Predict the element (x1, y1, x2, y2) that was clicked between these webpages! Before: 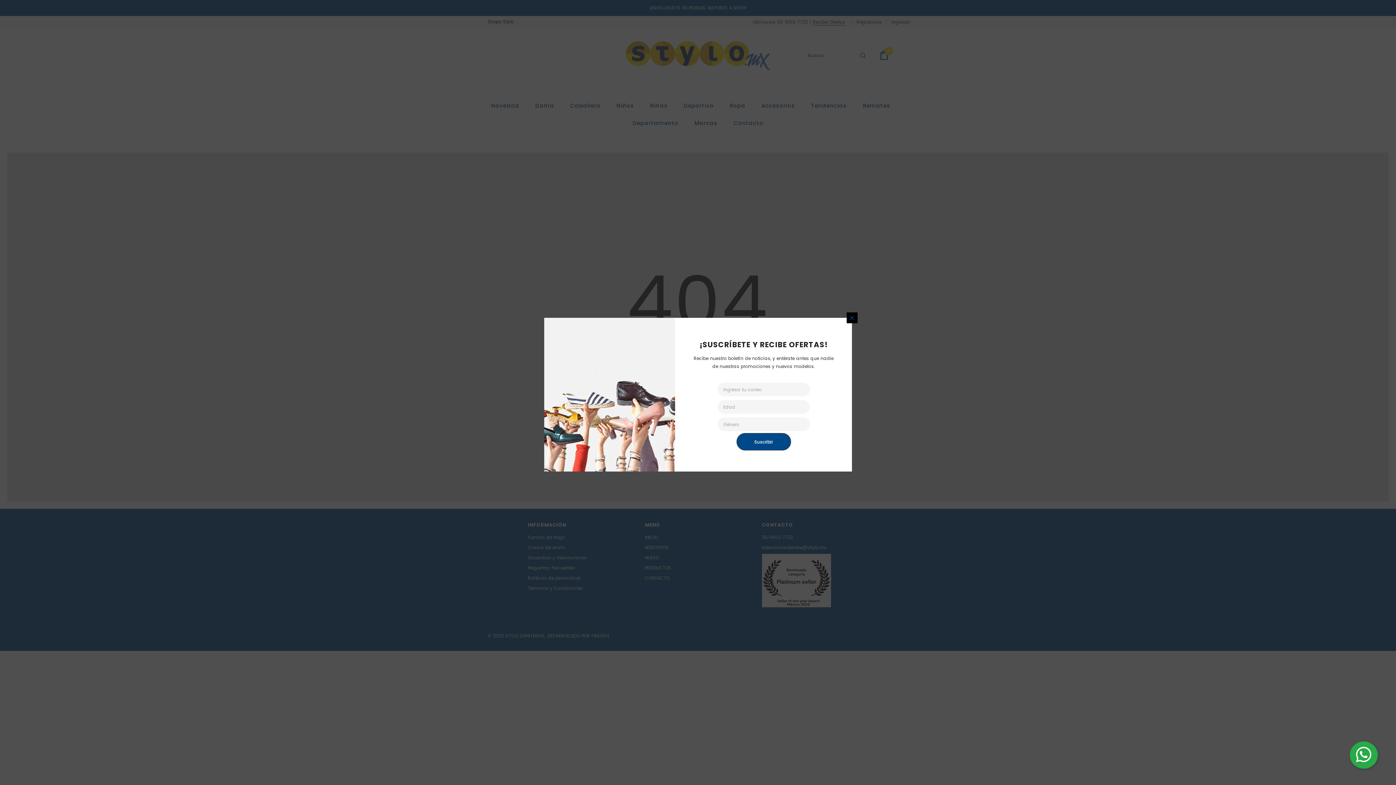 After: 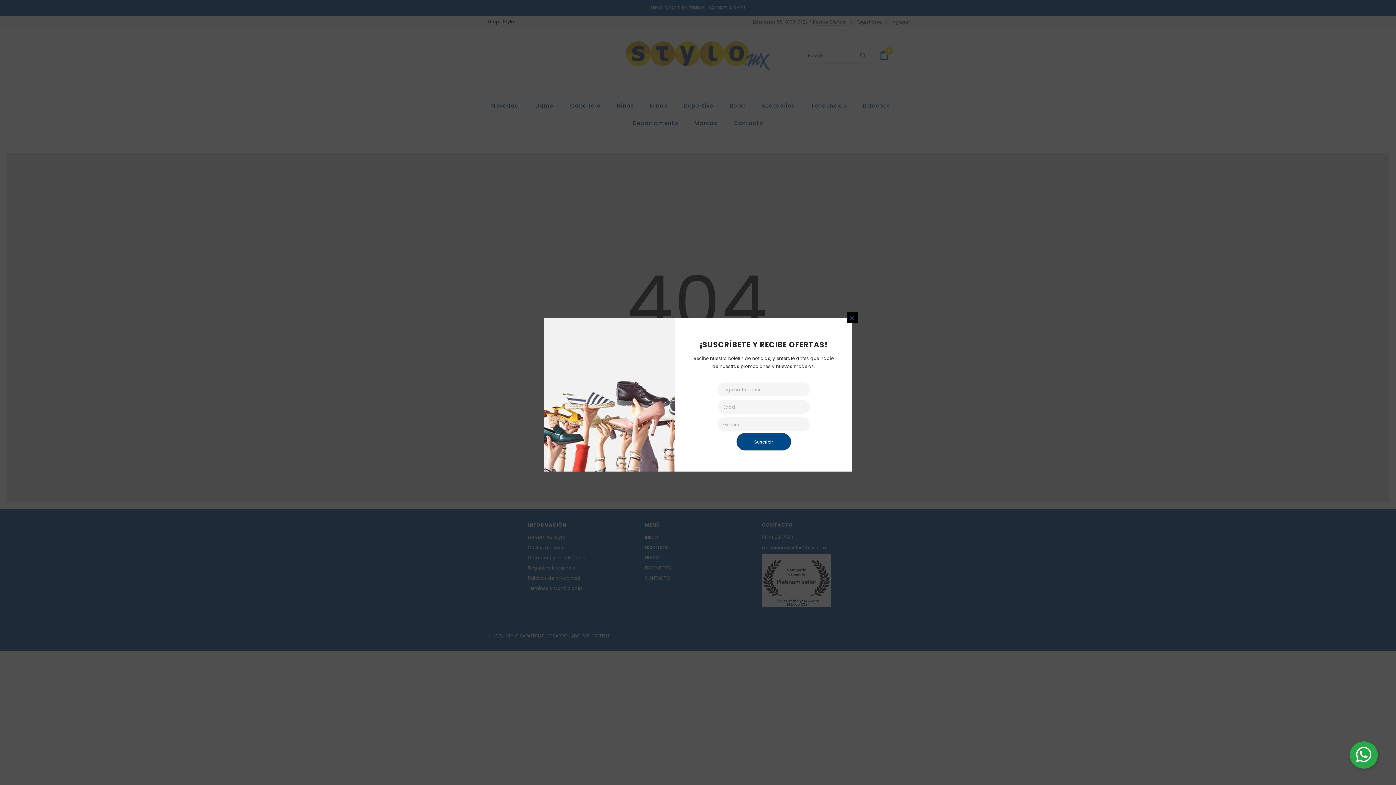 Action: bbox: (1350, 741, 1378, 769)